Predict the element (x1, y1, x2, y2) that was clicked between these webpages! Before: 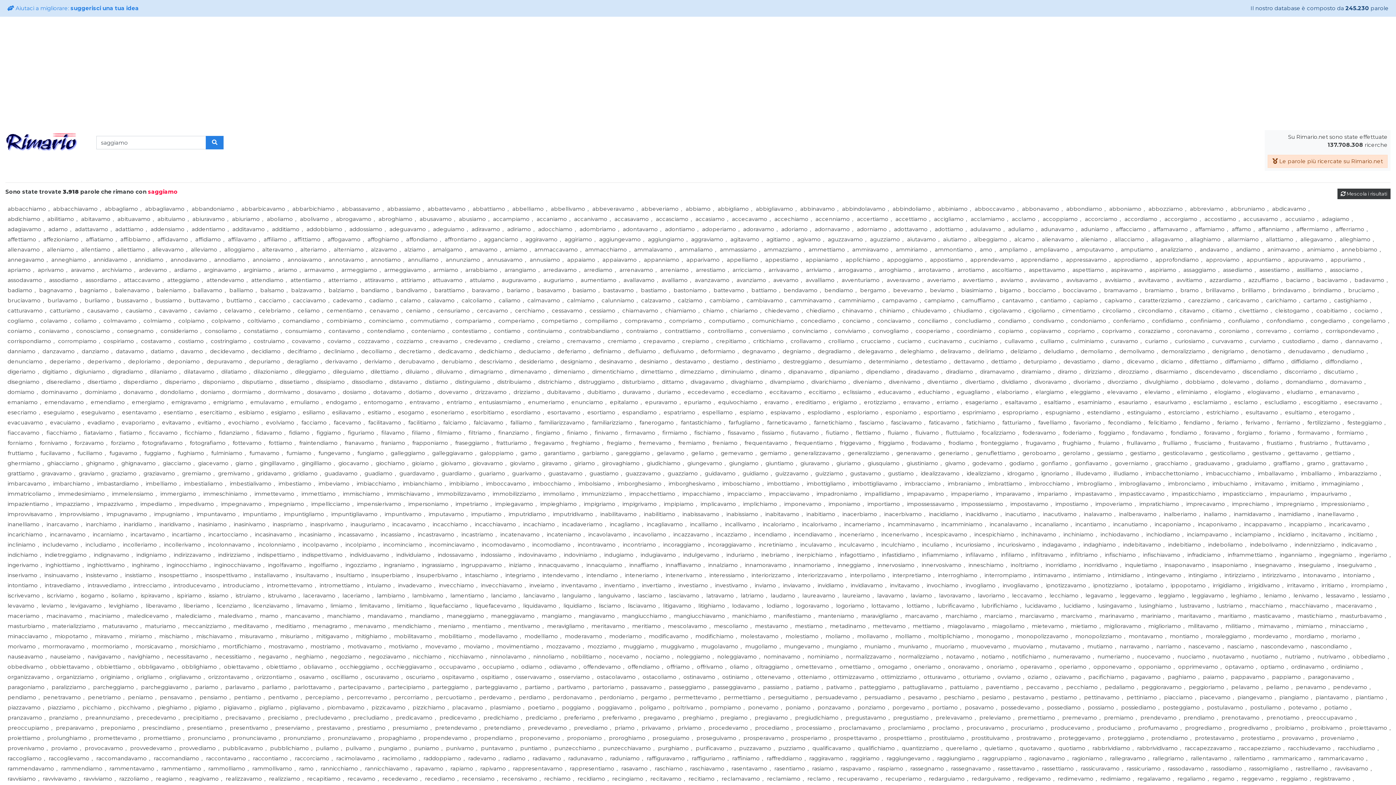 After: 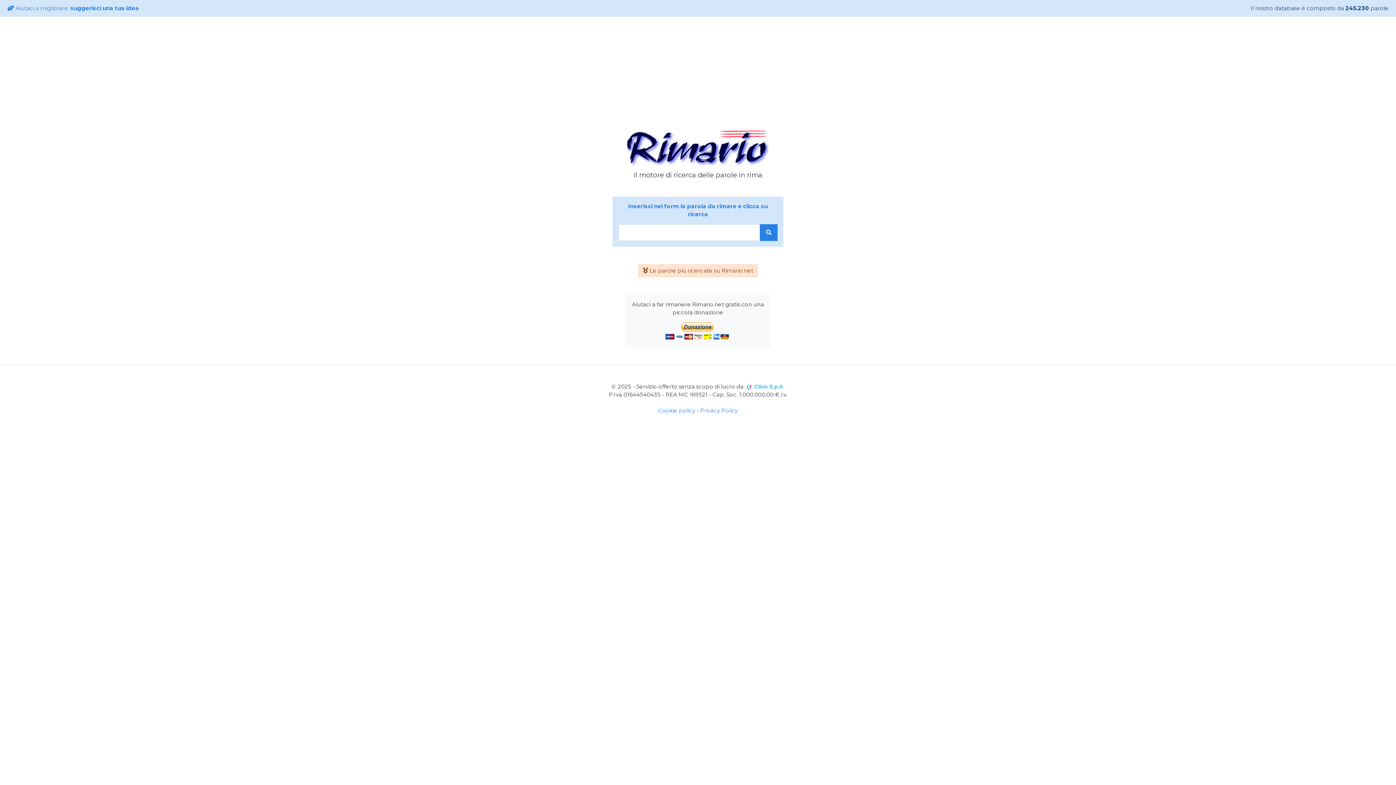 Action: bbox: (5, 138, 78, 145)